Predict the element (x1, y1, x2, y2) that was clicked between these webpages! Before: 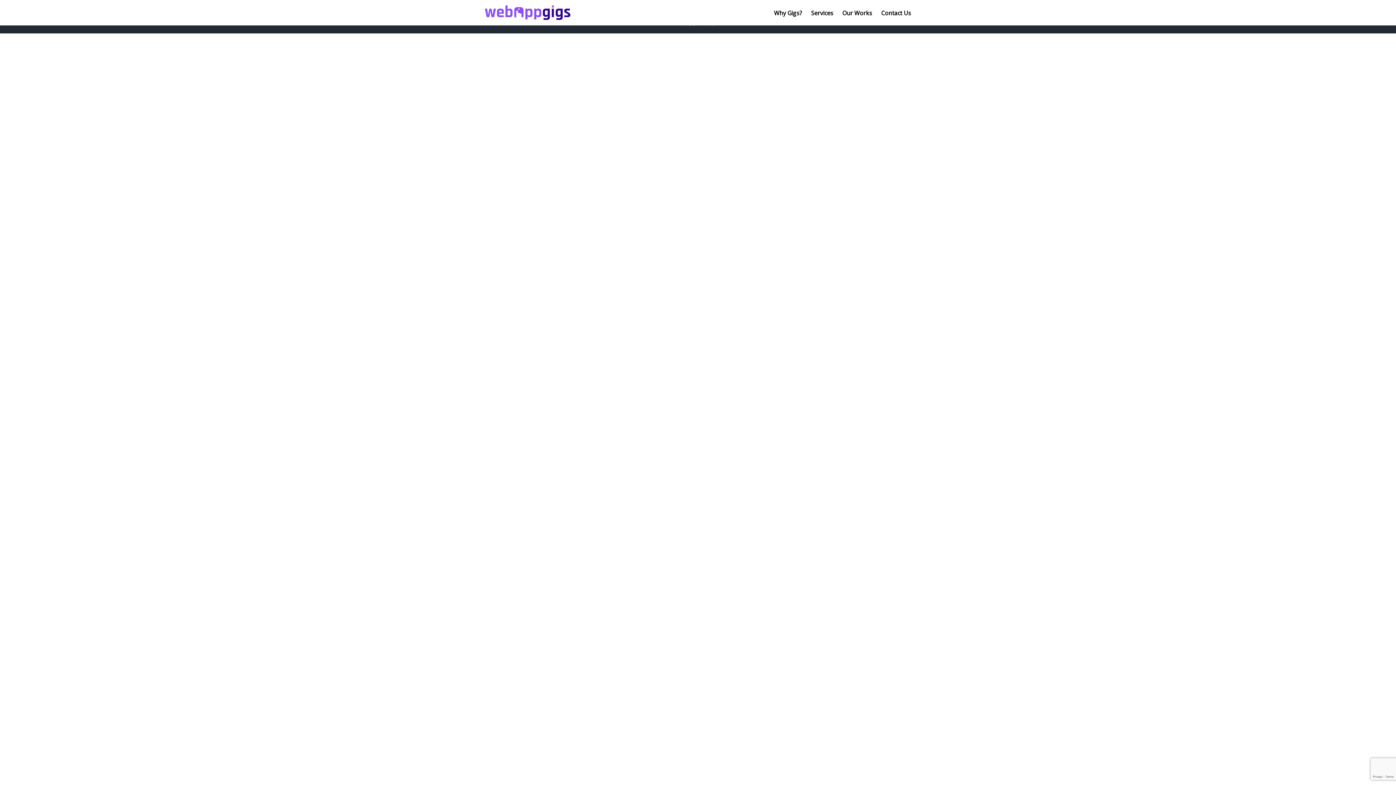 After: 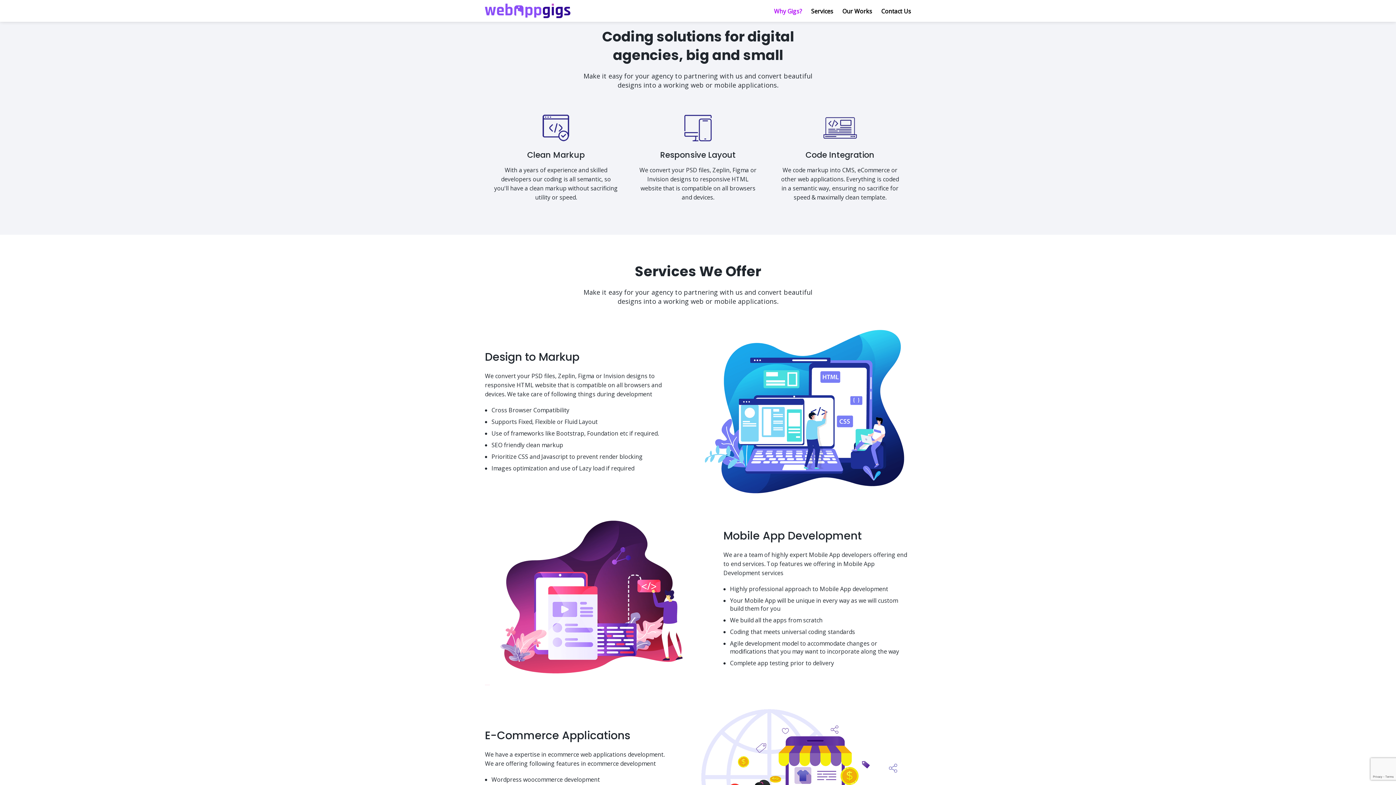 Action: label: Why Gigs? bbox: (774, 9, 802, 17)